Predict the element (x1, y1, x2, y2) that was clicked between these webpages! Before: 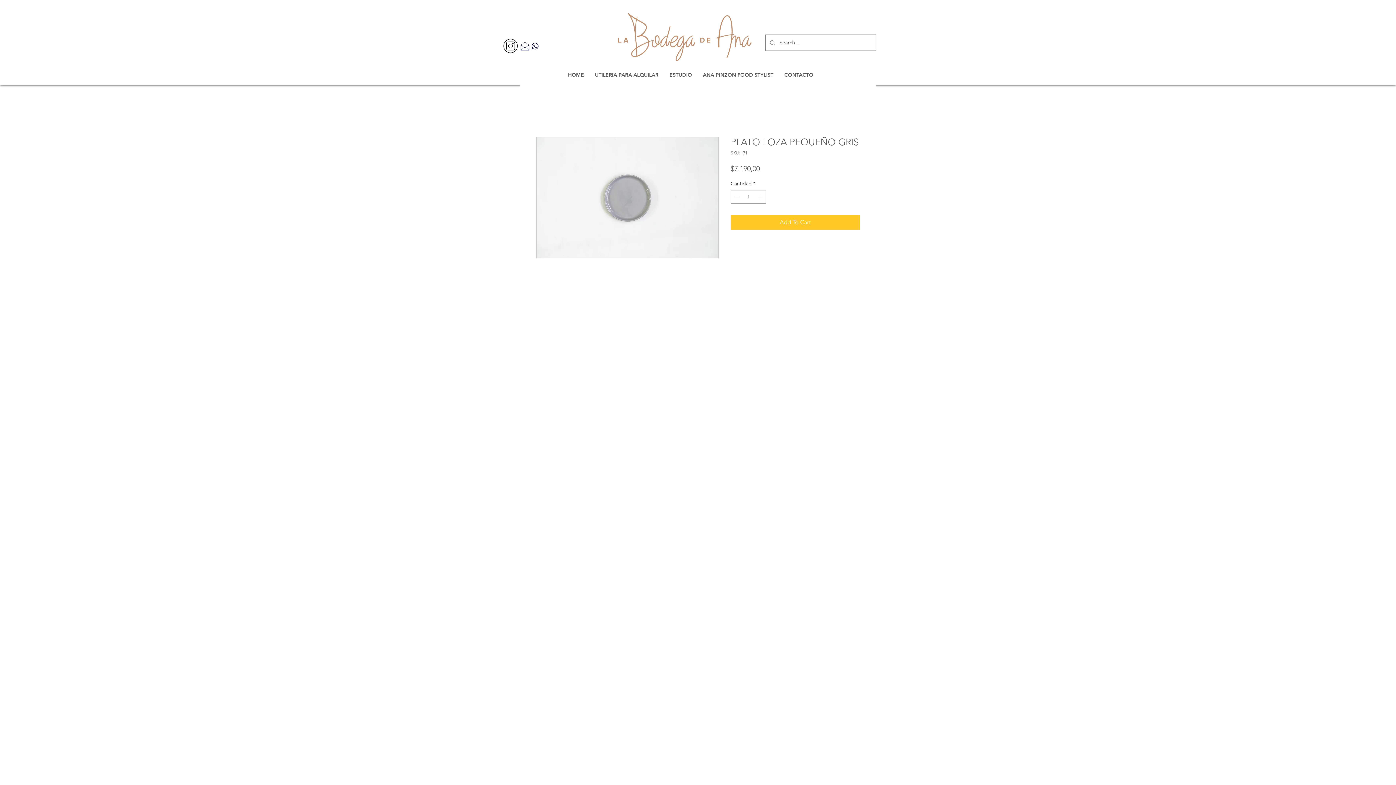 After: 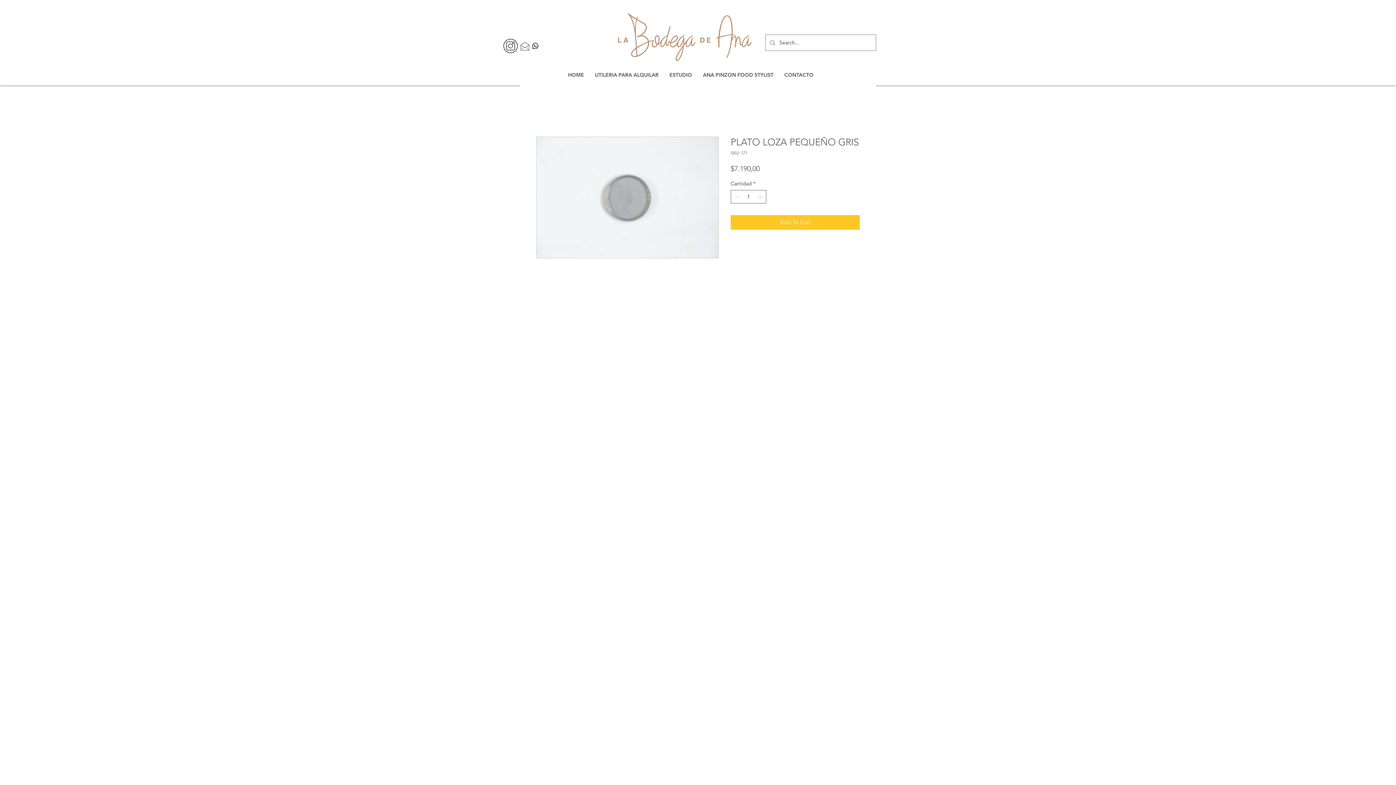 Action: bbox: (530, 38, 540, 53) label: Contacta por WhatsApp